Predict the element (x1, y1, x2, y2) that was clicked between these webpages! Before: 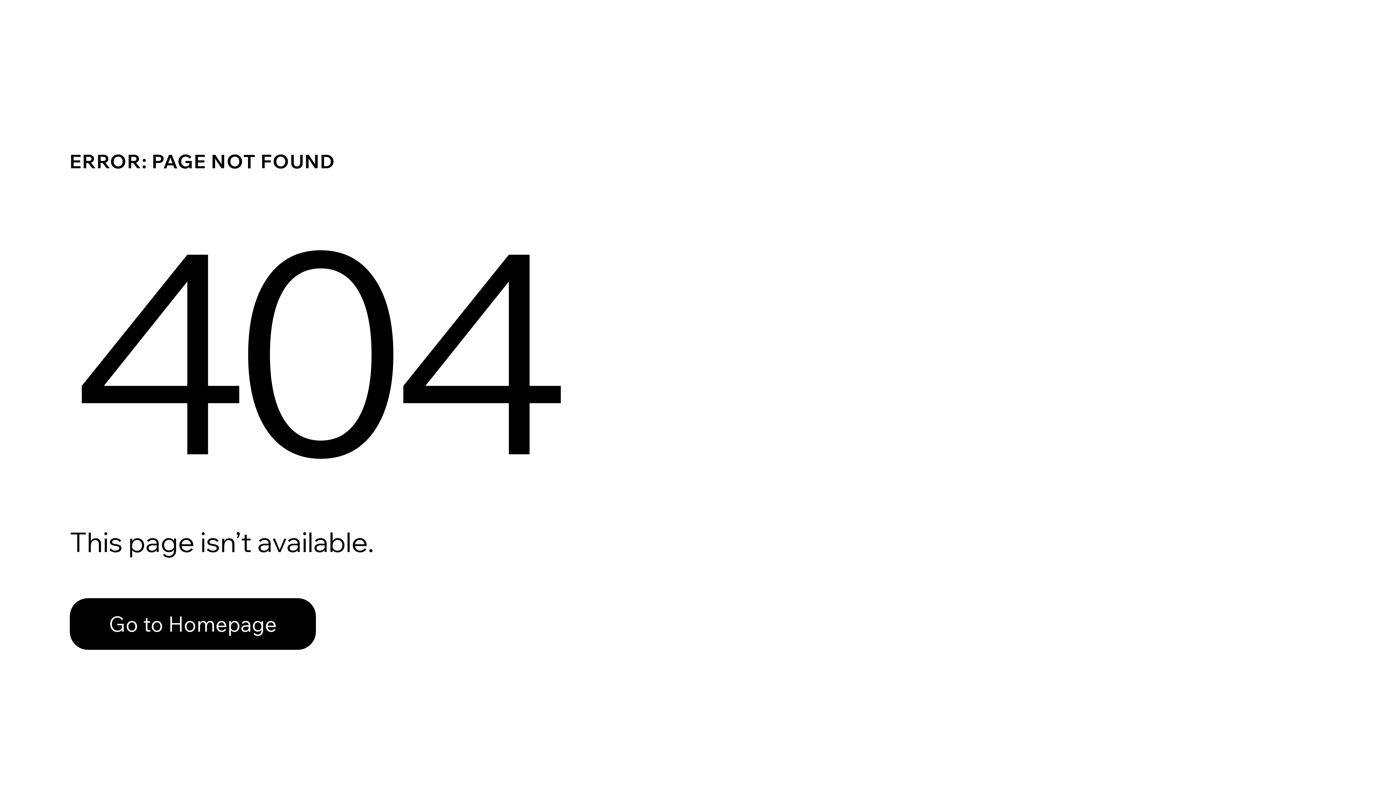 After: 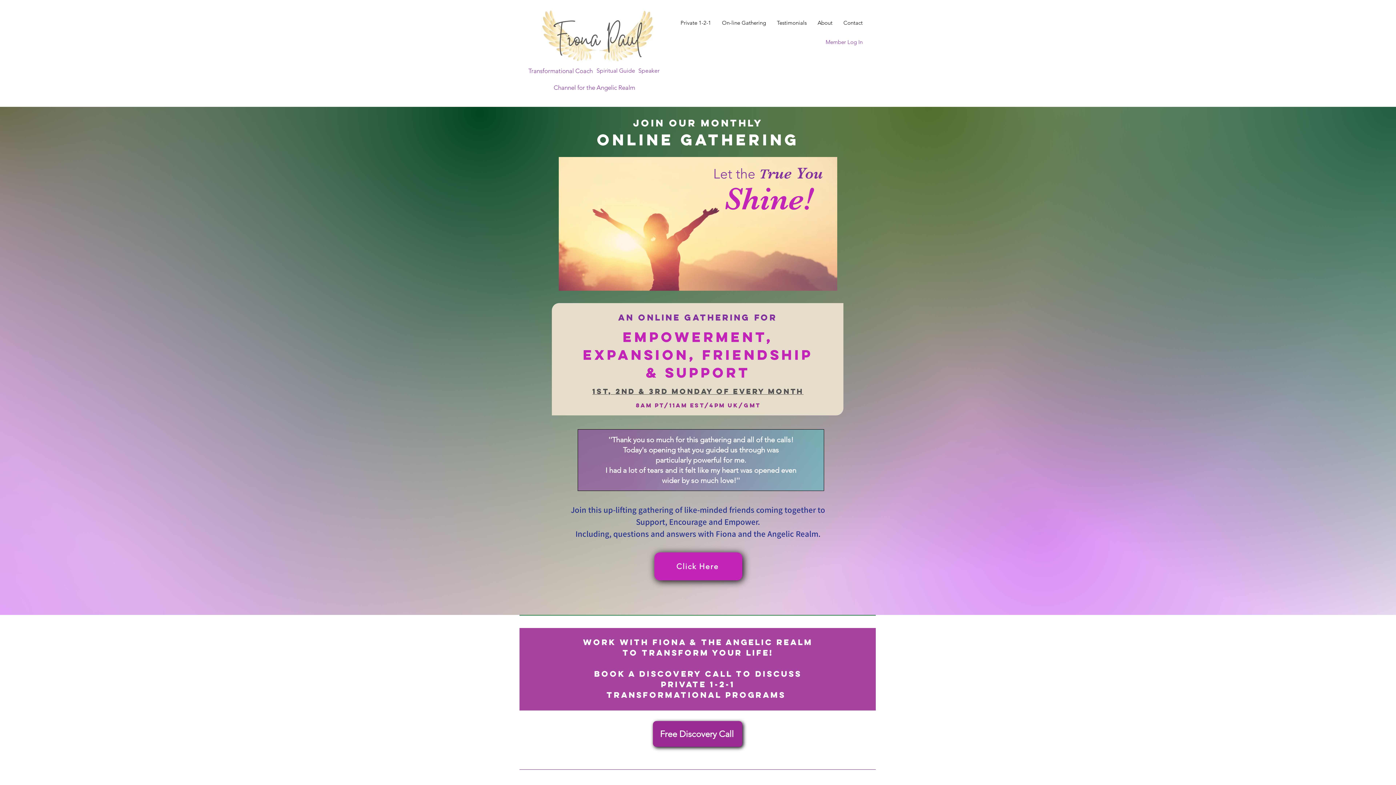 Action: label: Go to Homepage bbox: (69, 582, 768, 659)